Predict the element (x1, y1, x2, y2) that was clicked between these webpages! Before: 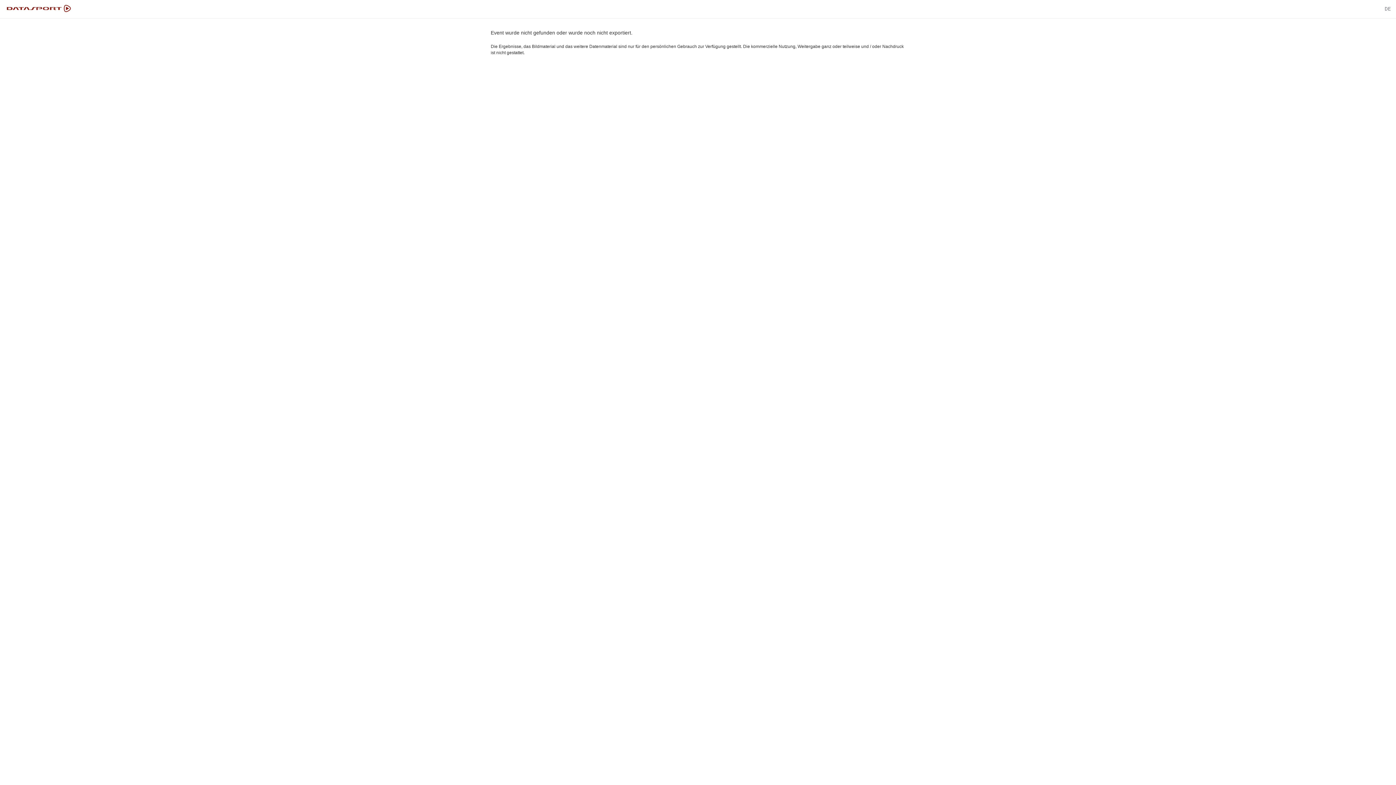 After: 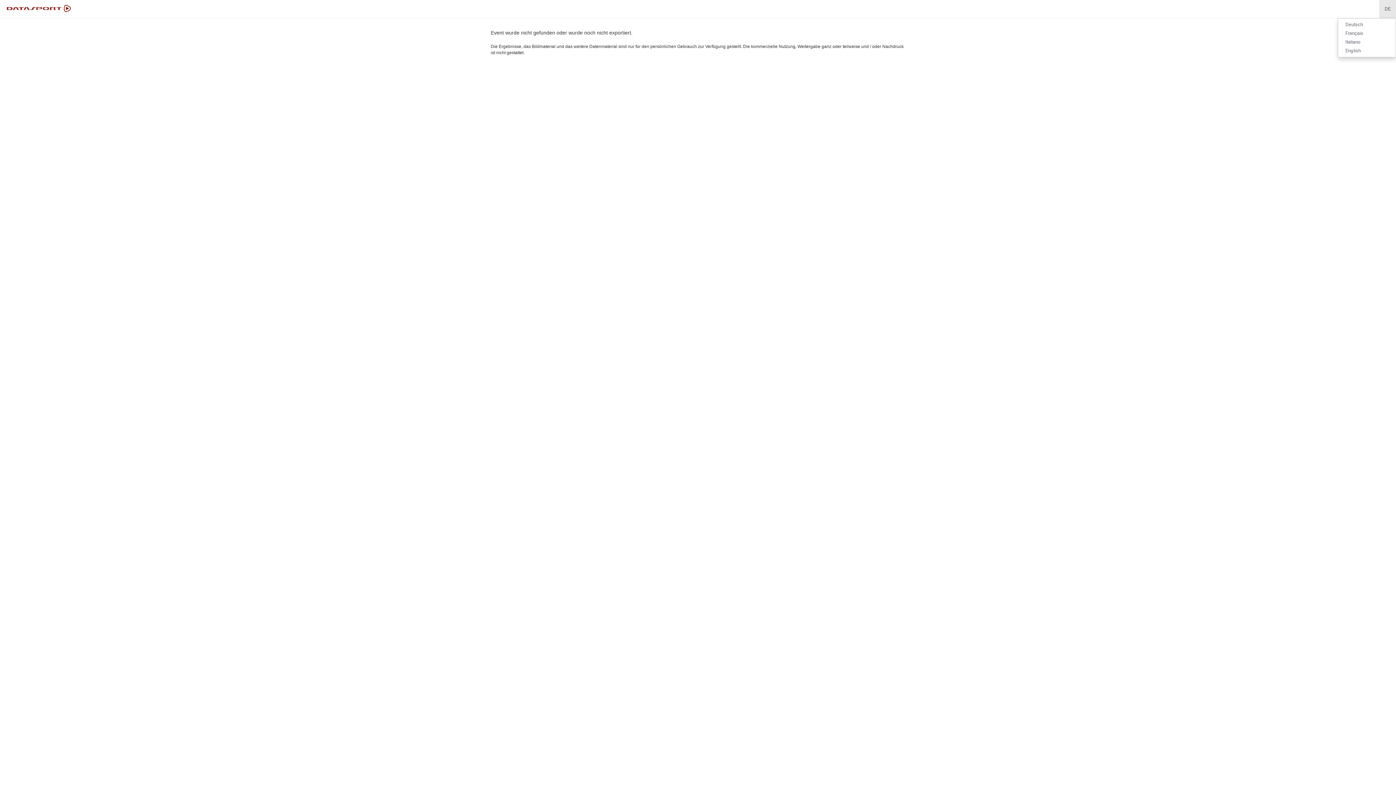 Action: label: DE bbox: (1379, 0, 1396, 18)